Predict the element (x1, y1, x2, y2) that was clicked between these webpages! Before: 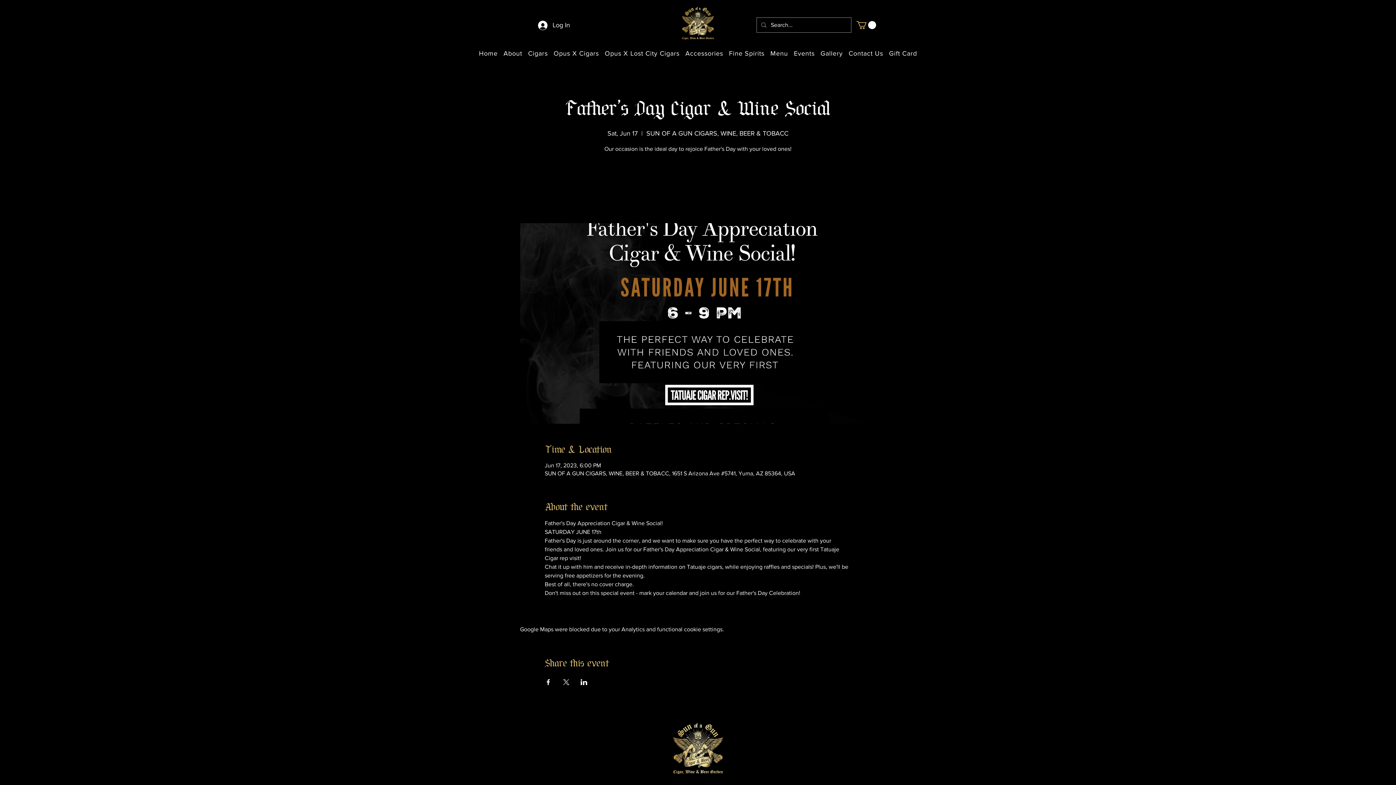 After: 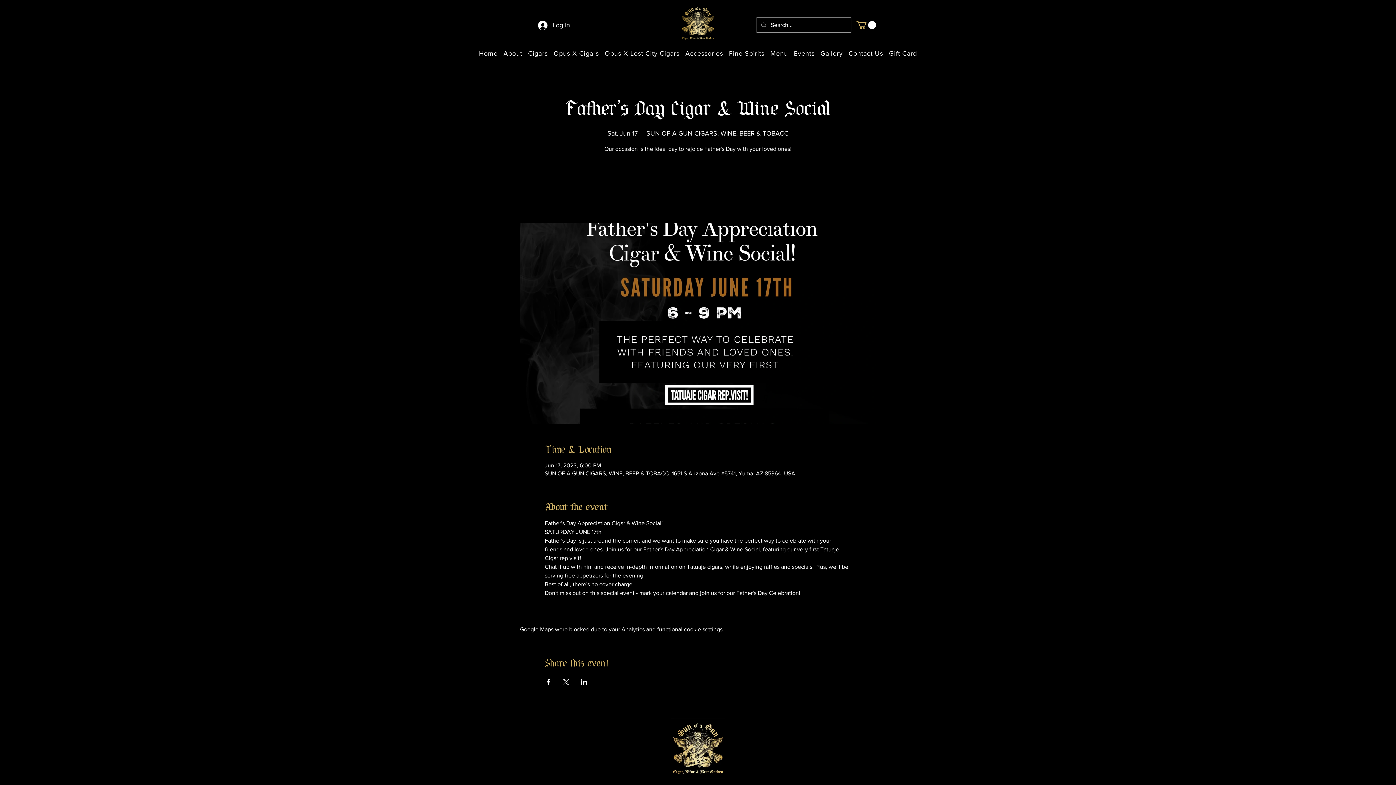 Action: label: Menu bbox: (770, 45, 788, 61)